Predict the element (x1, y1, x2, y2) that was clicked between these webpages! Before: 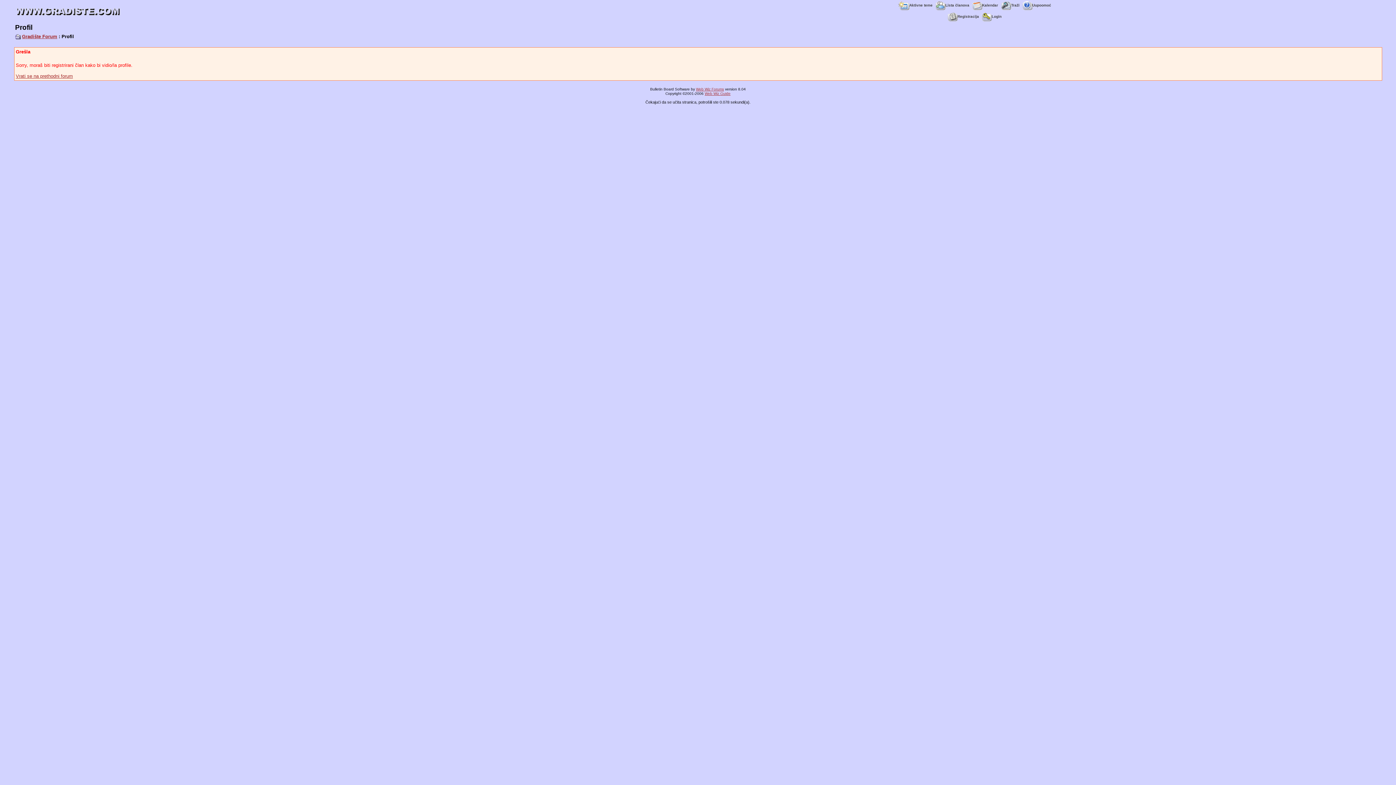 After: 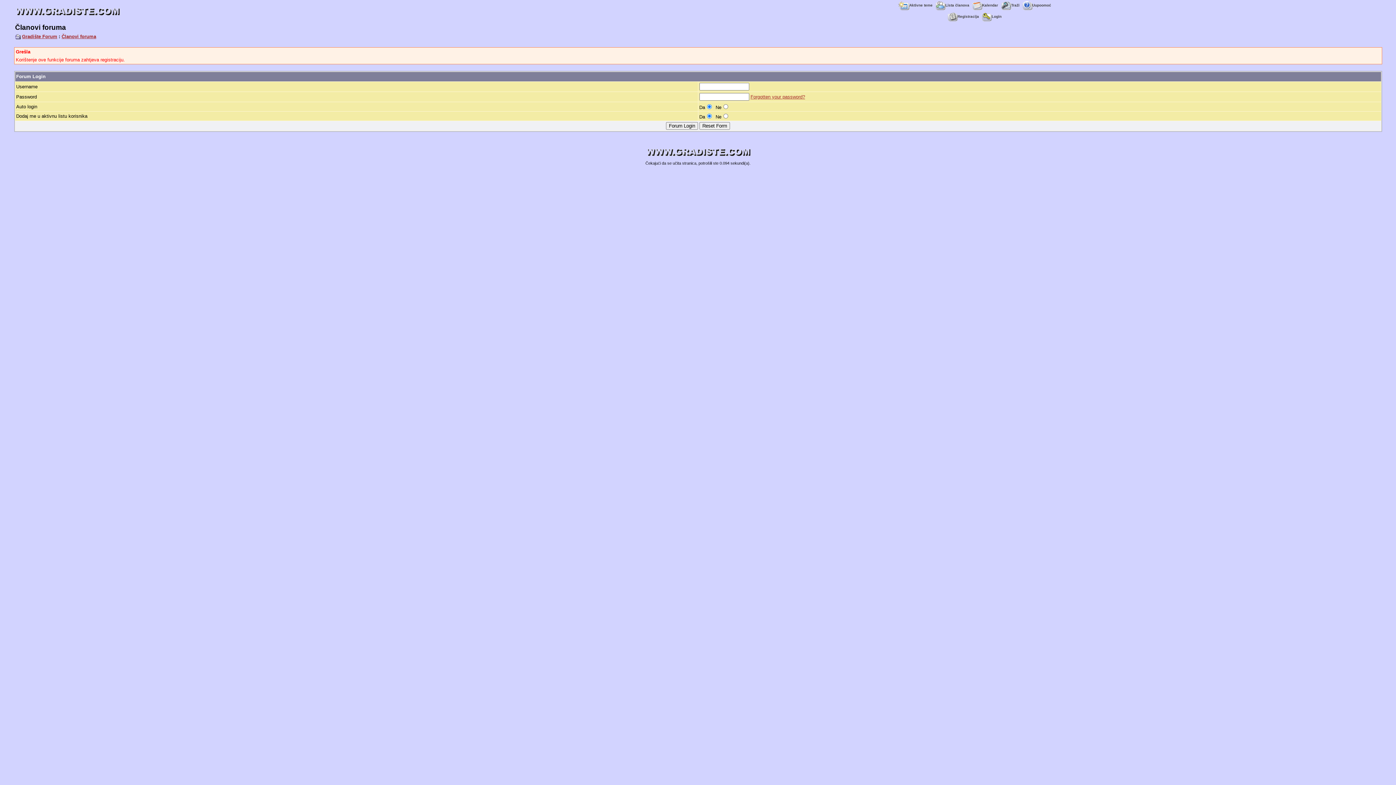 Action: label: Lista članova bbox: (935, 3, 969, 7)